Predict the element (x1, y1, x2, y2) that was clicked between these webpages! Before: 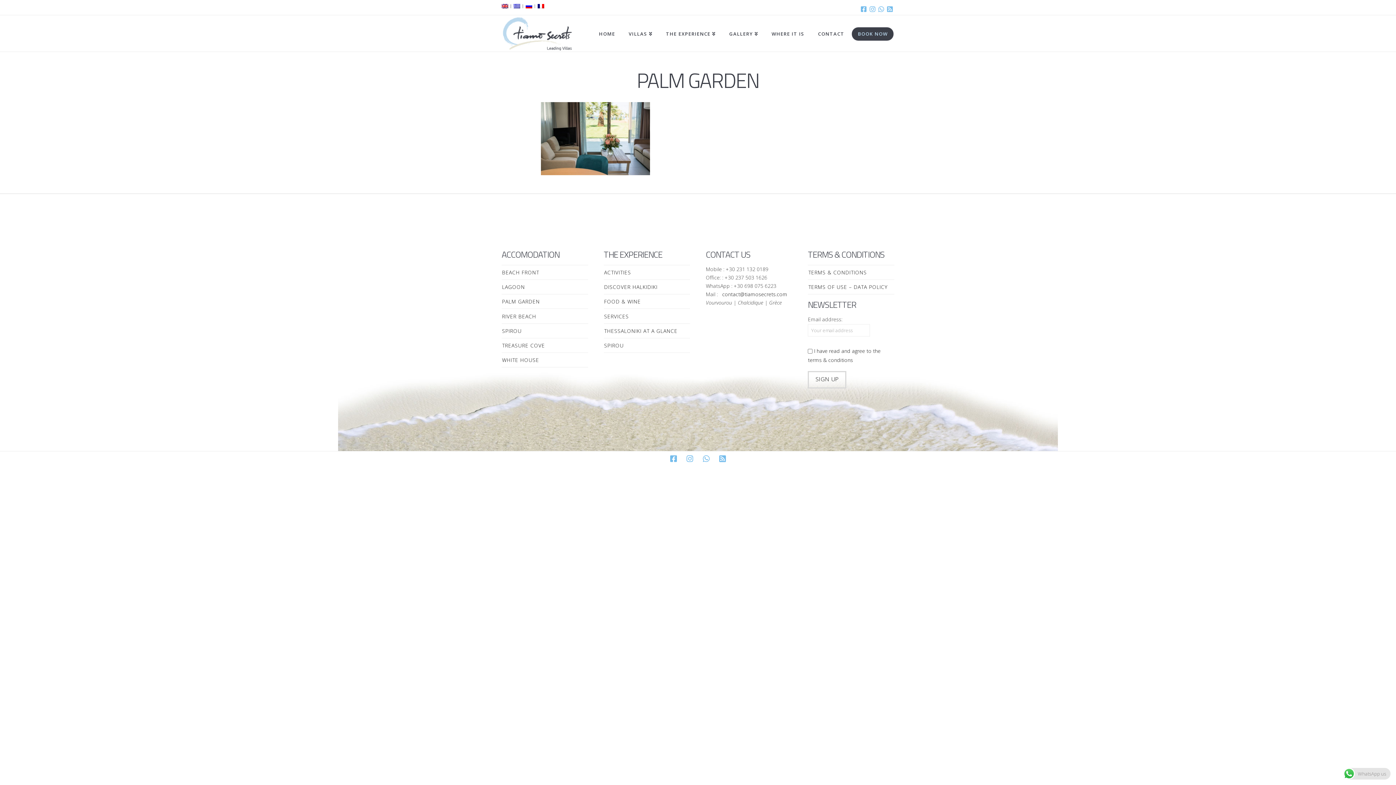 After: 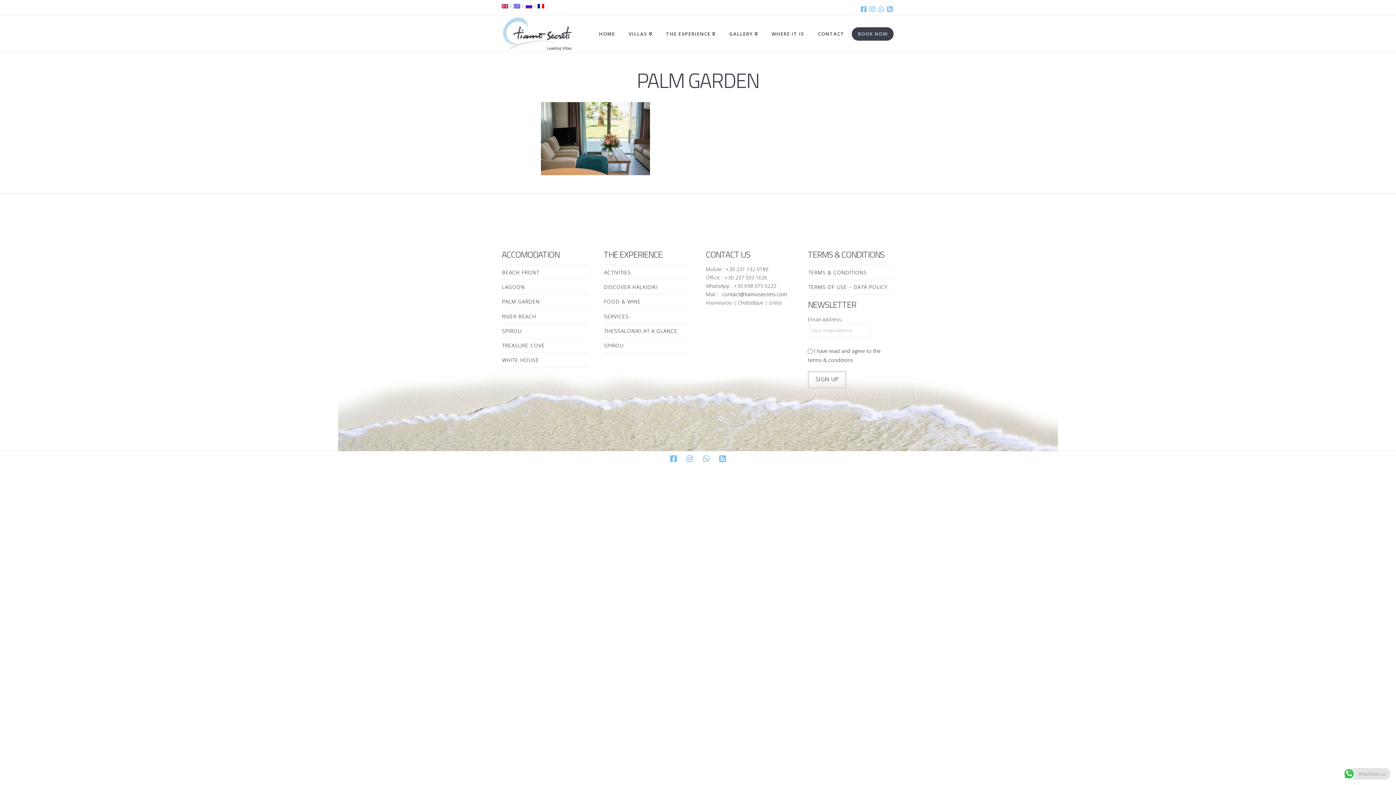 Action: bbox: (670, 455, 676, 462)